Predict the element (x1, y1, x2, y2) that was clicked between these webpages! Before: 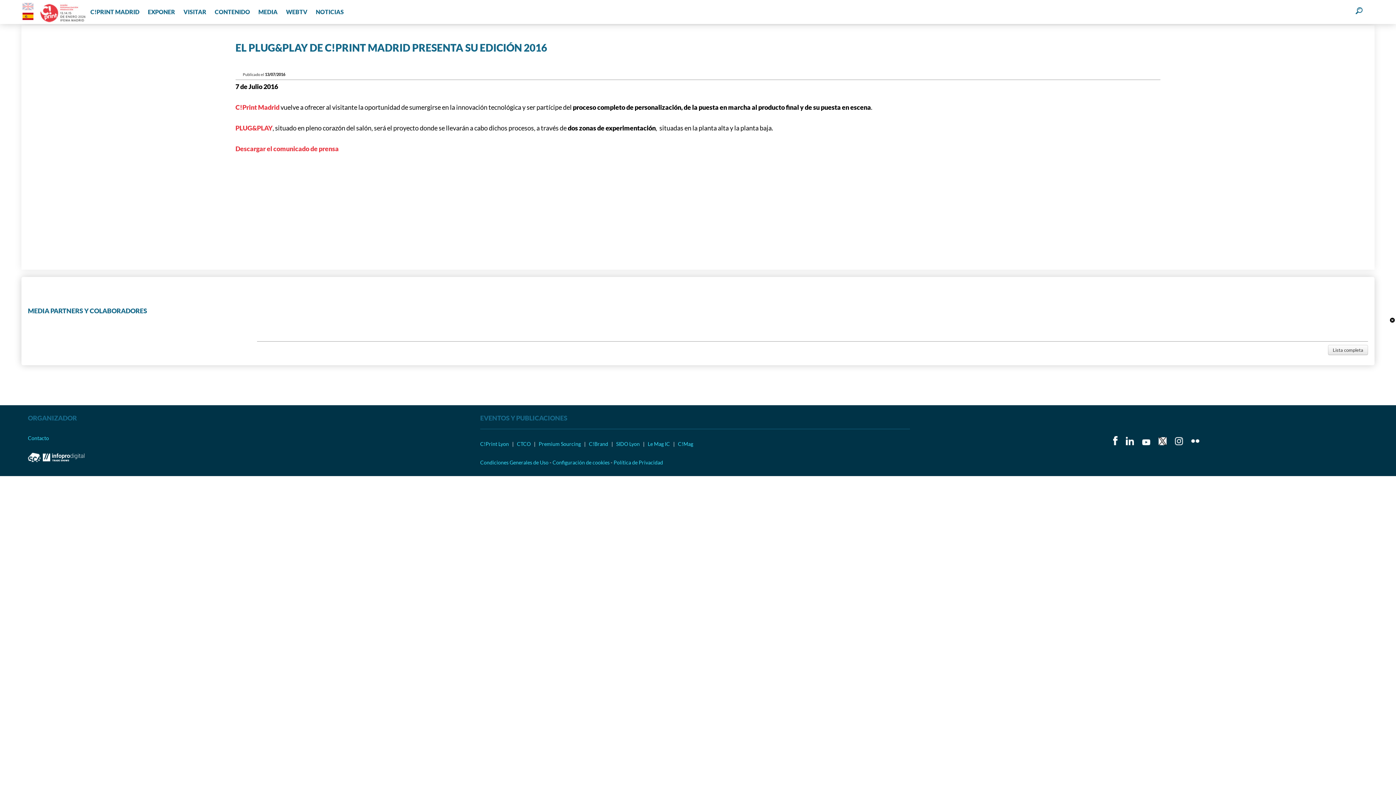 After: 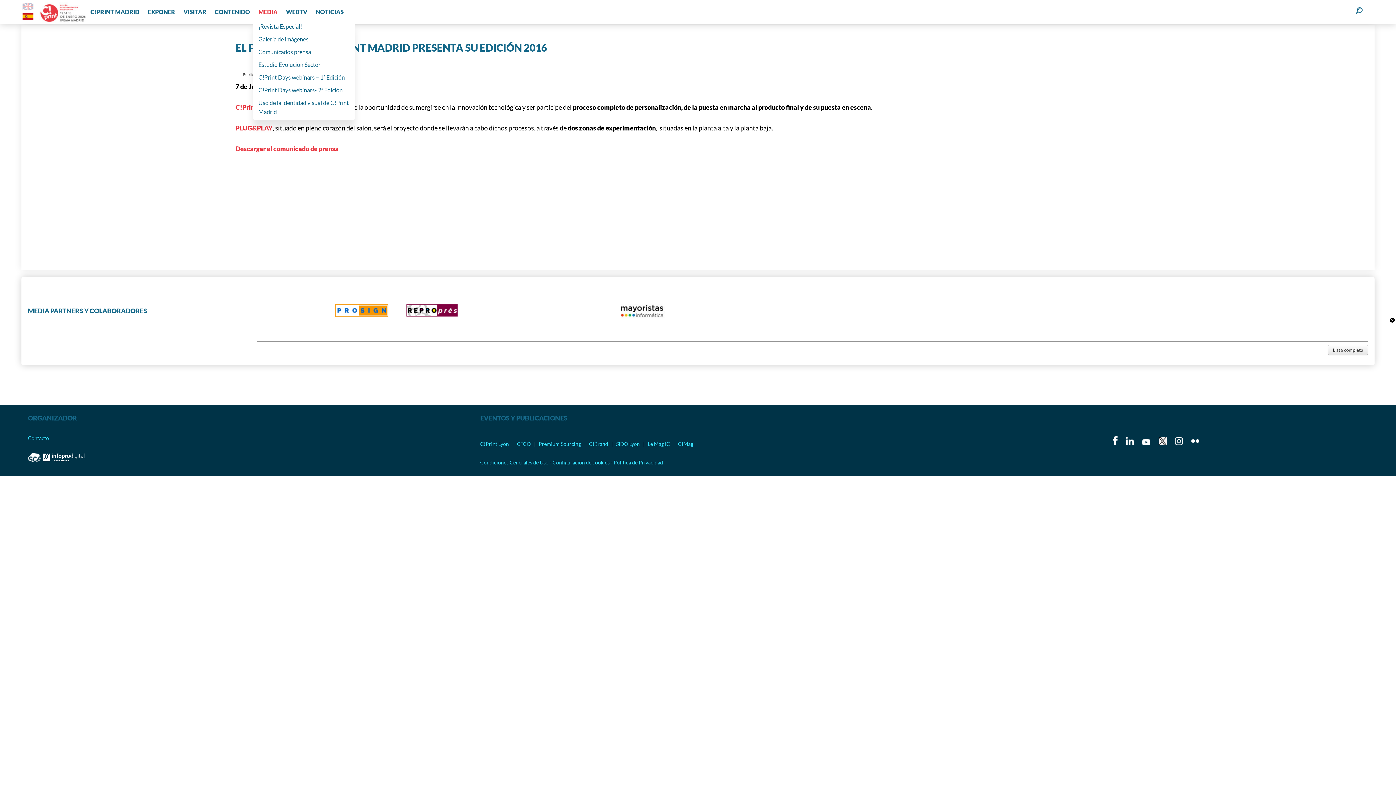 Action: bbox: (258, 9, 277, 14) label: MEDIA